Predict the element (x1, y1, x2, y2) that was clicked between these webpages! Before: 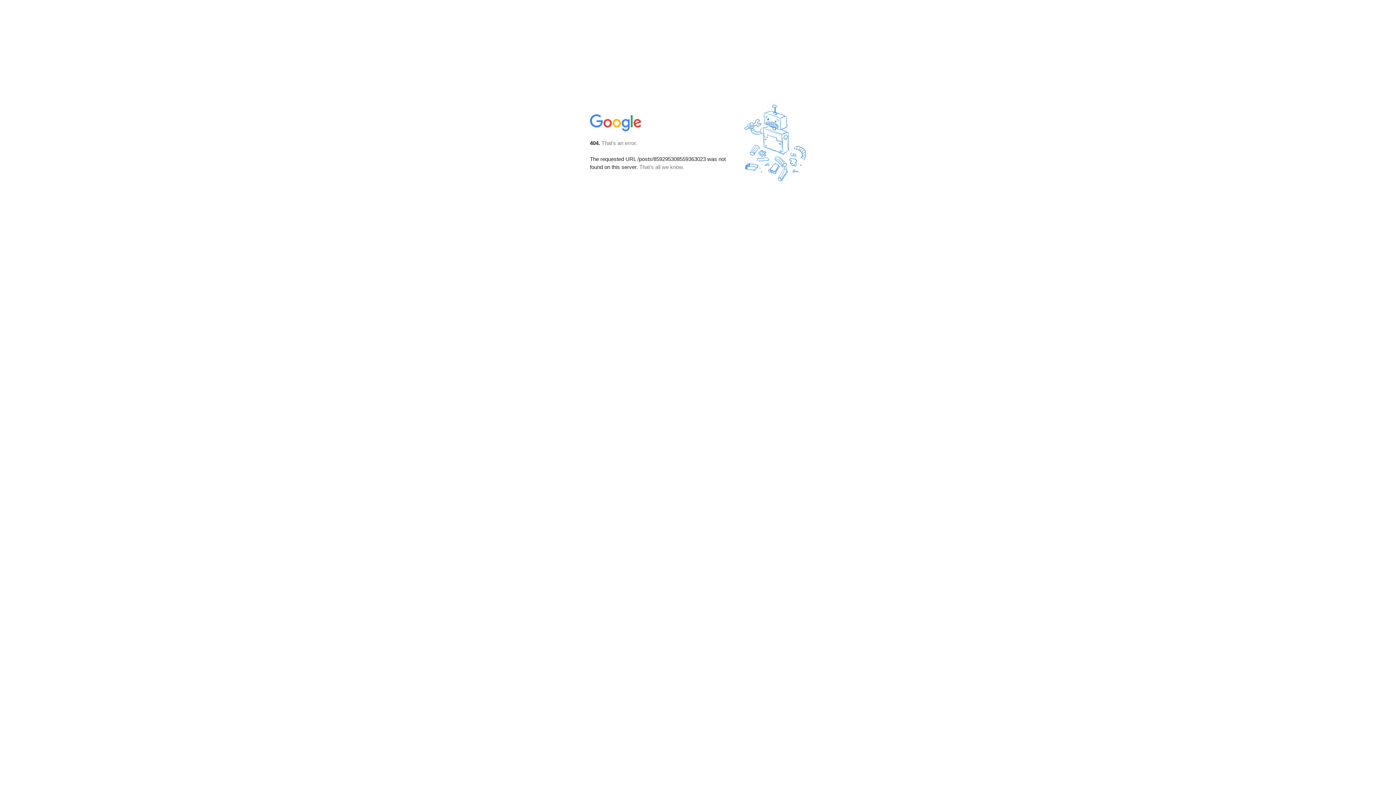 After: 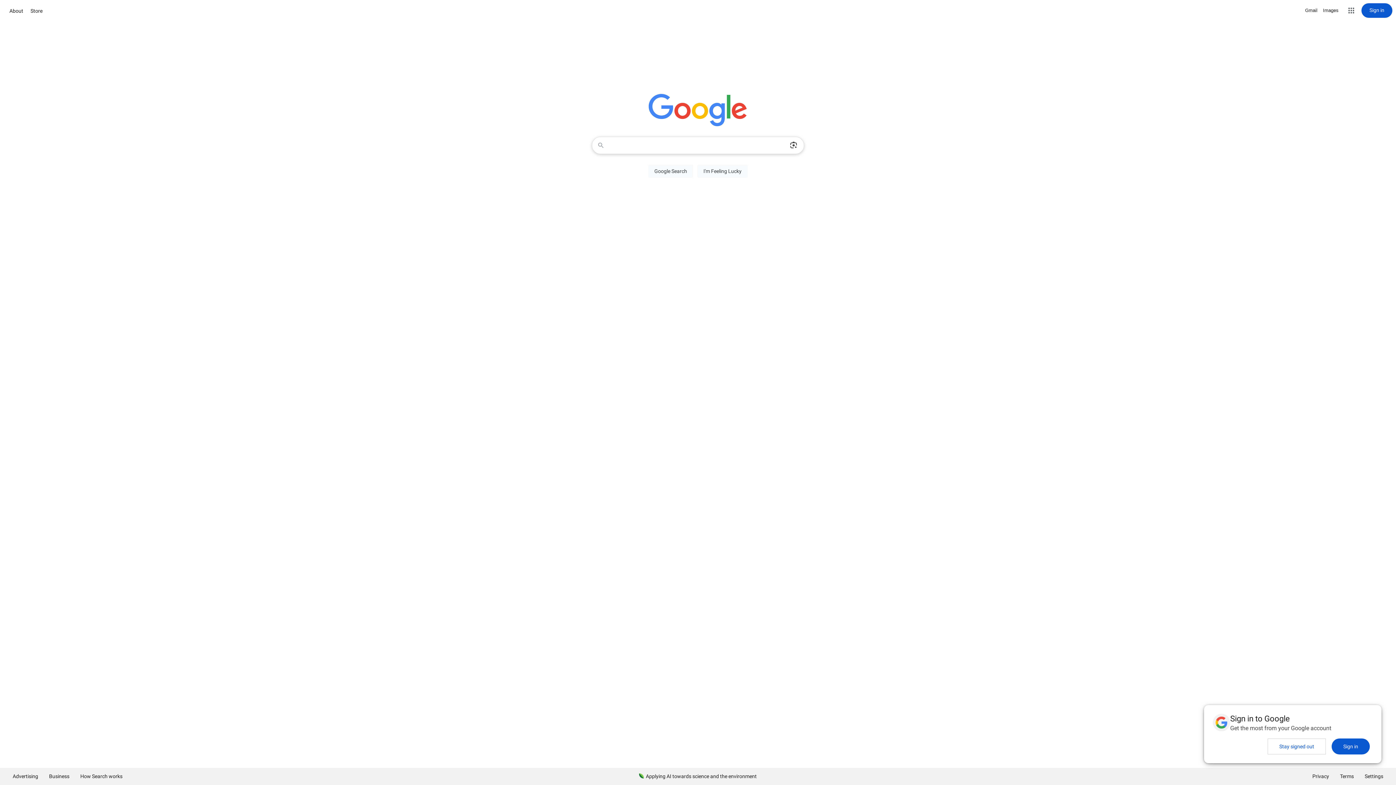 Action: bbox: (590, 127, 642, 134)